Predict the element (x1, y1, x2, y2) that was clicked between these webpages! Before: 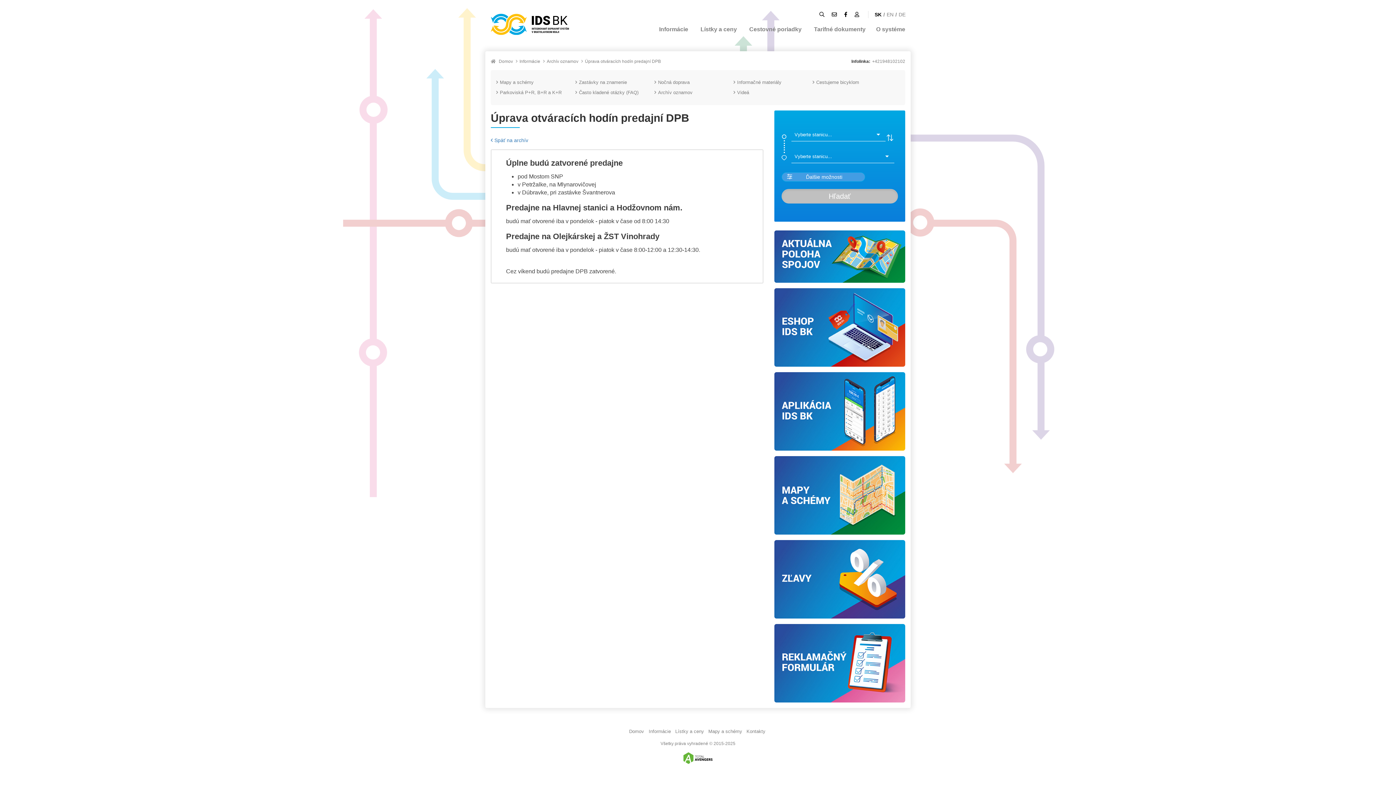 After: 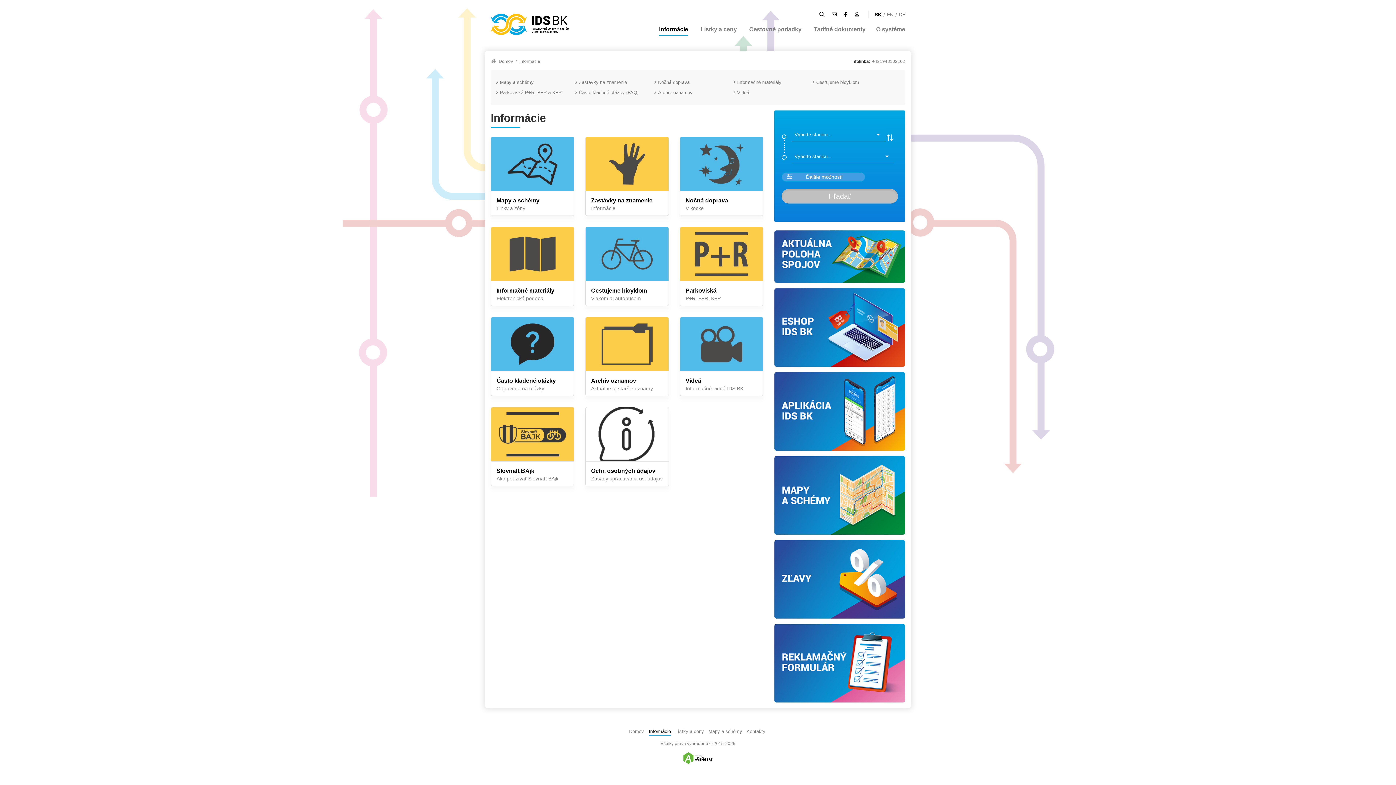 Action: bbox: (519, 58, 540, 63) label: Informácie